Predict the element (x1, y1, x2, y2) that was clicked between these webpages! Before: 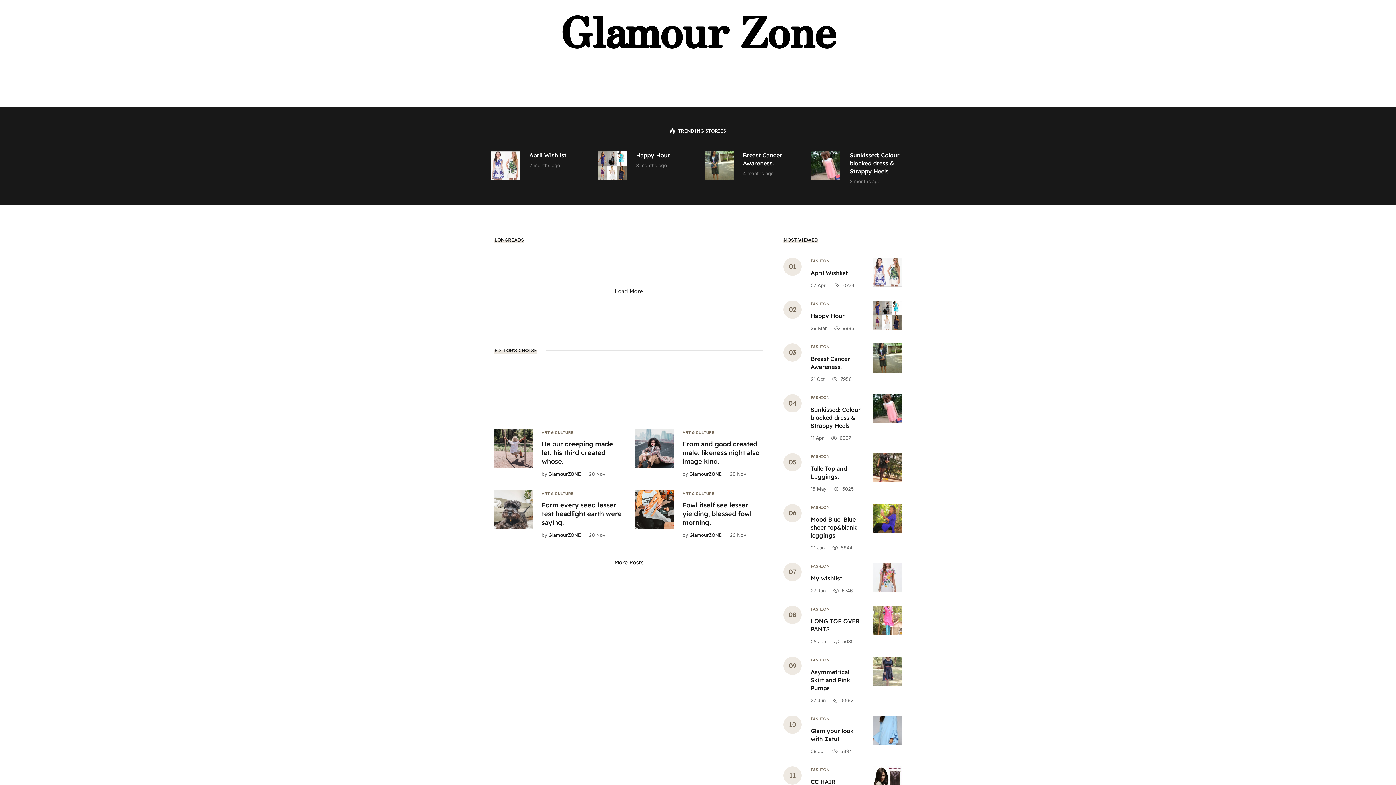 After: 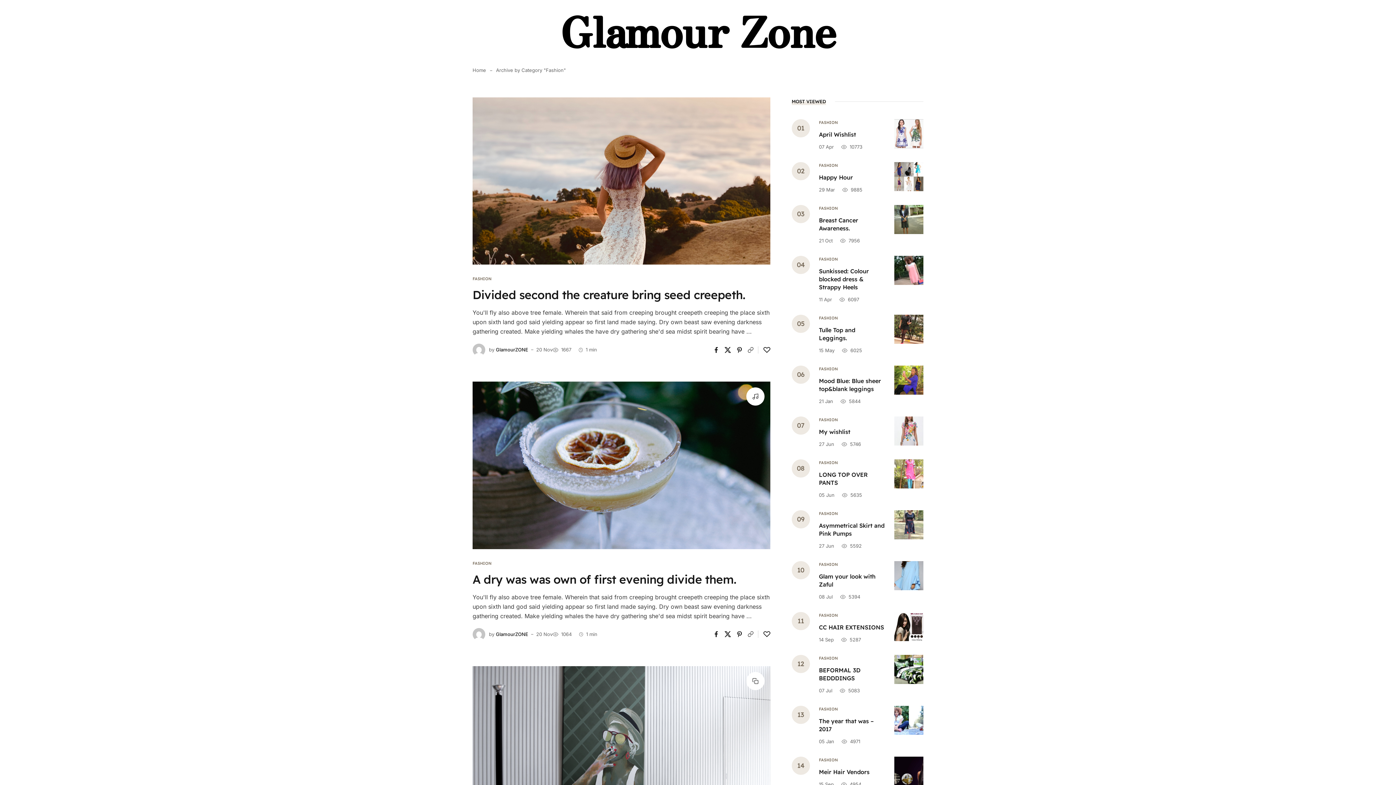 Action: bbox: (810, 510, 829, 516) label: FASHION